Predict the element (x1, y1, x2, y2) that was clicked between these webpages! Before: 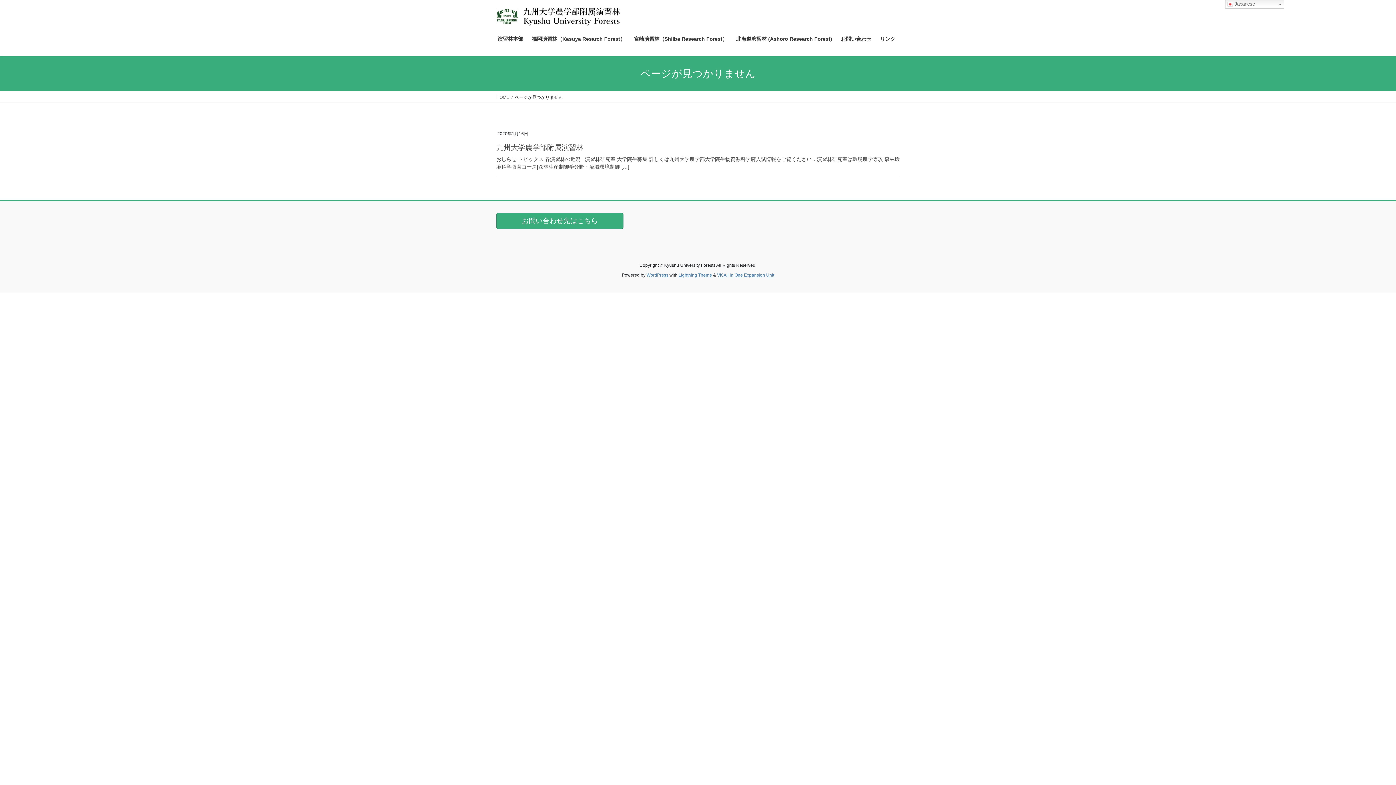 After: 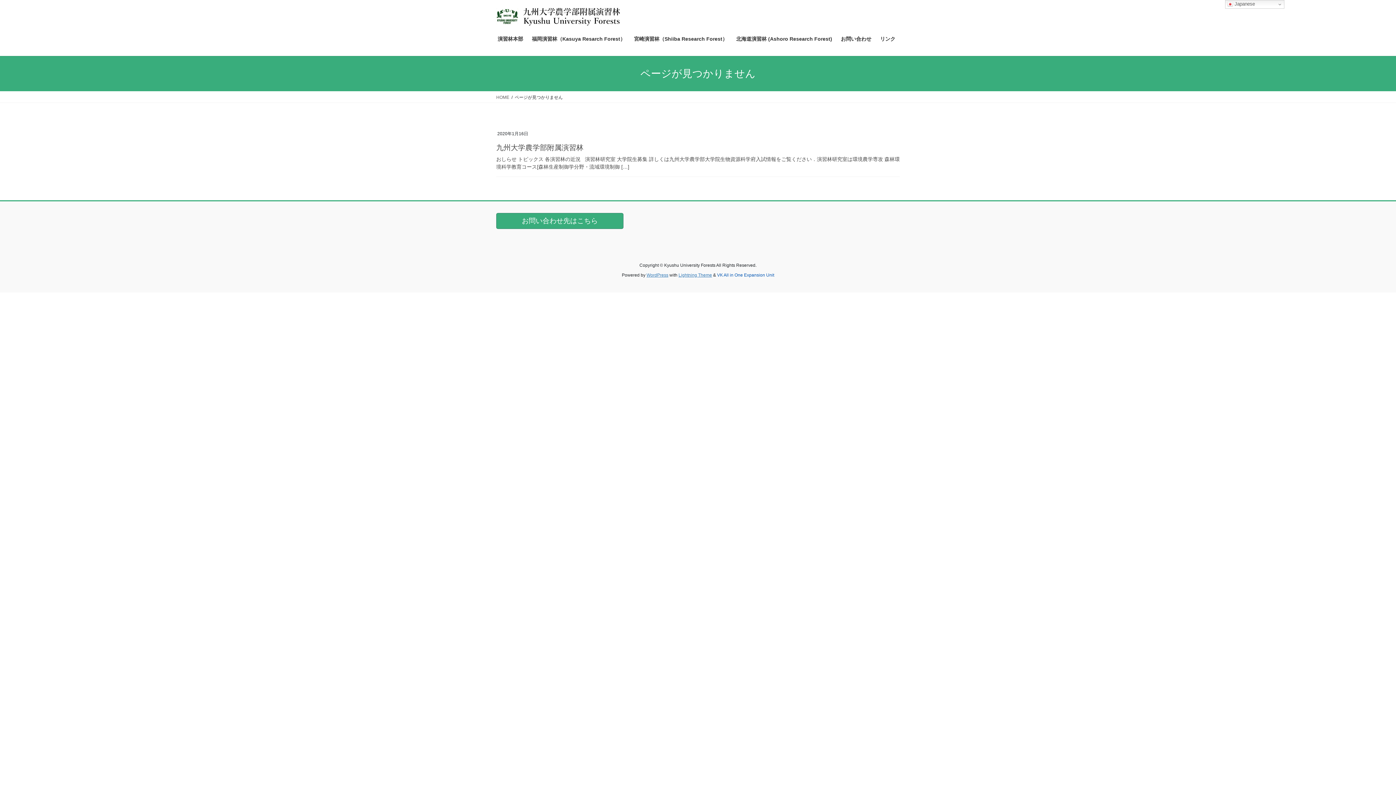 Action: label: VK All in One Expansion Unit bbox: (717, 272, 774, 277)